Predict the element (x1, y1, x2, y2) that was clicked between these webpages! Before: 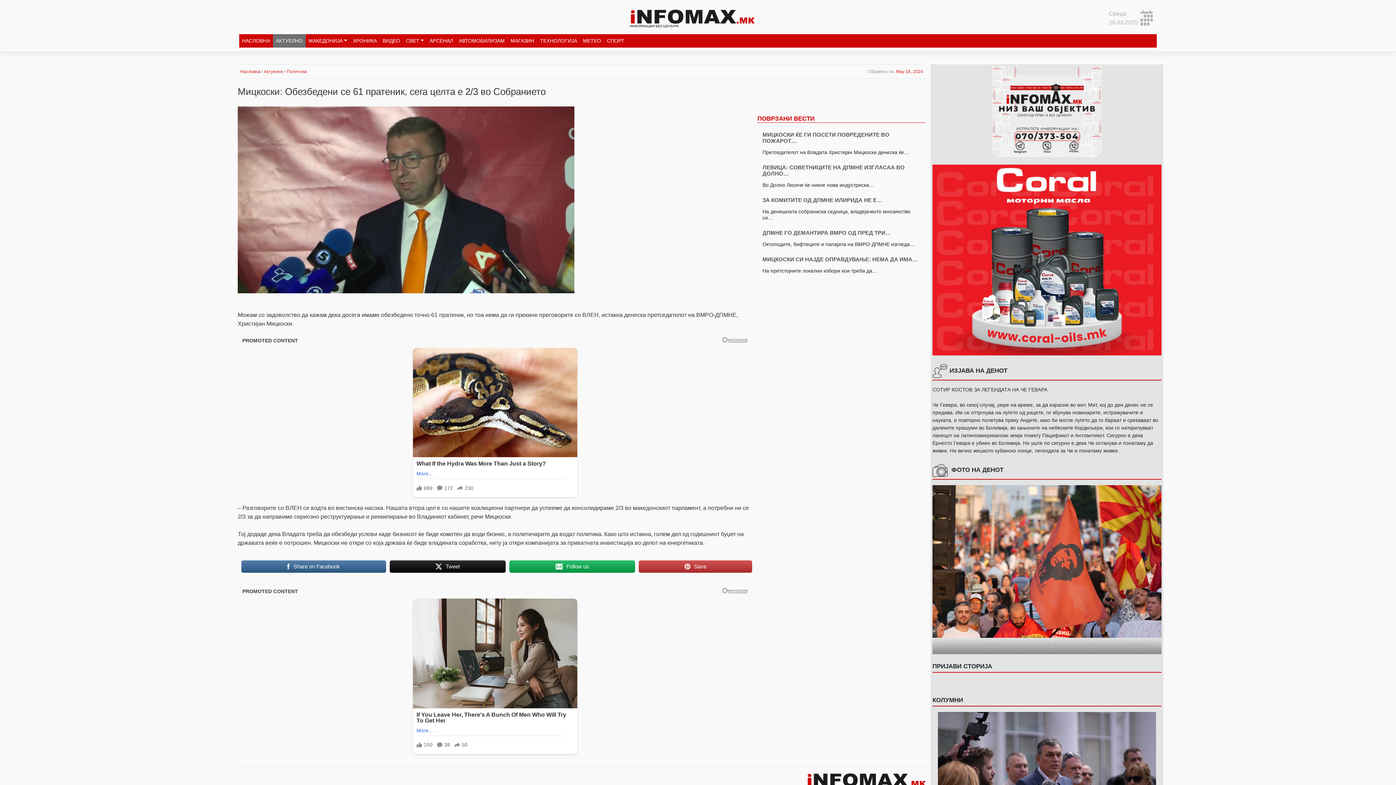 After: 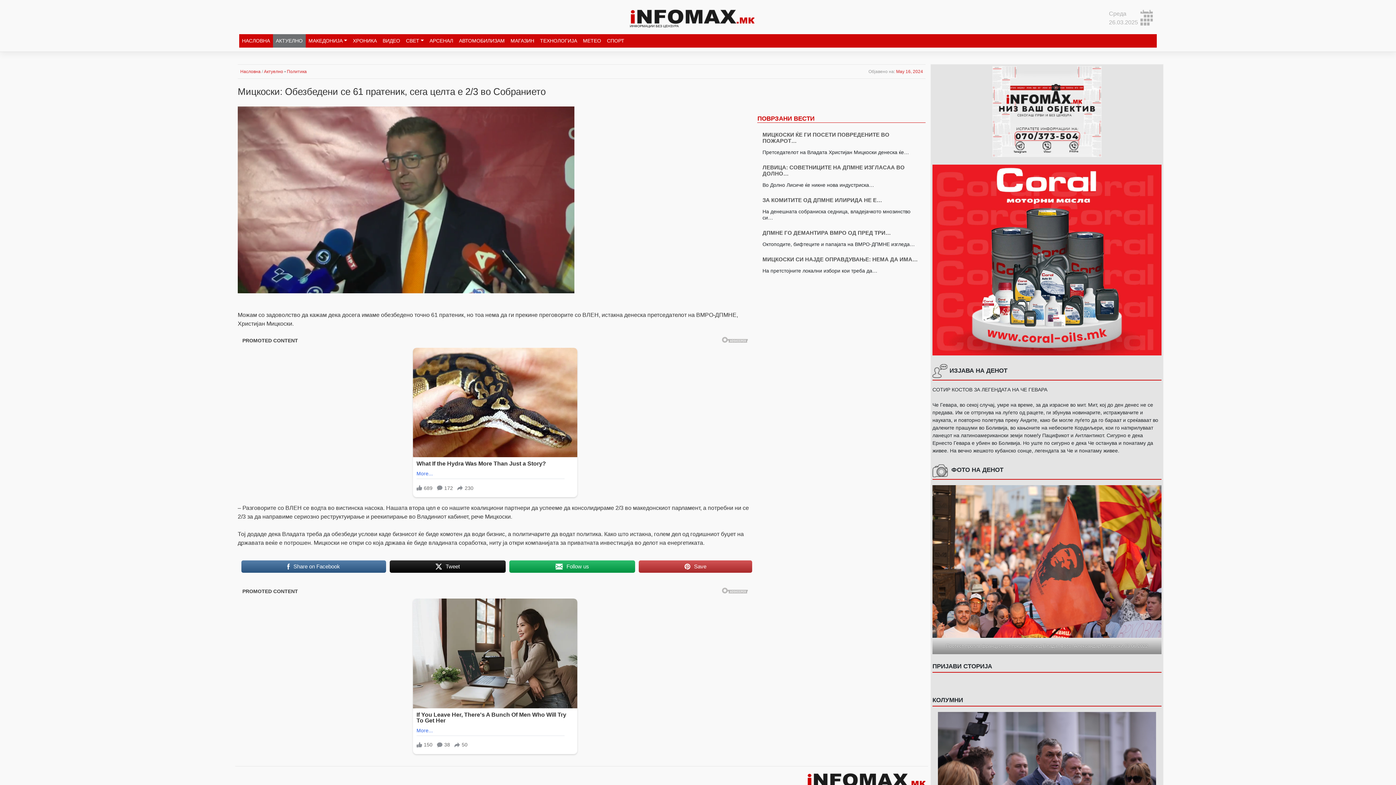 Action: bbox: (389, 560, 505, 573) label: Tweet